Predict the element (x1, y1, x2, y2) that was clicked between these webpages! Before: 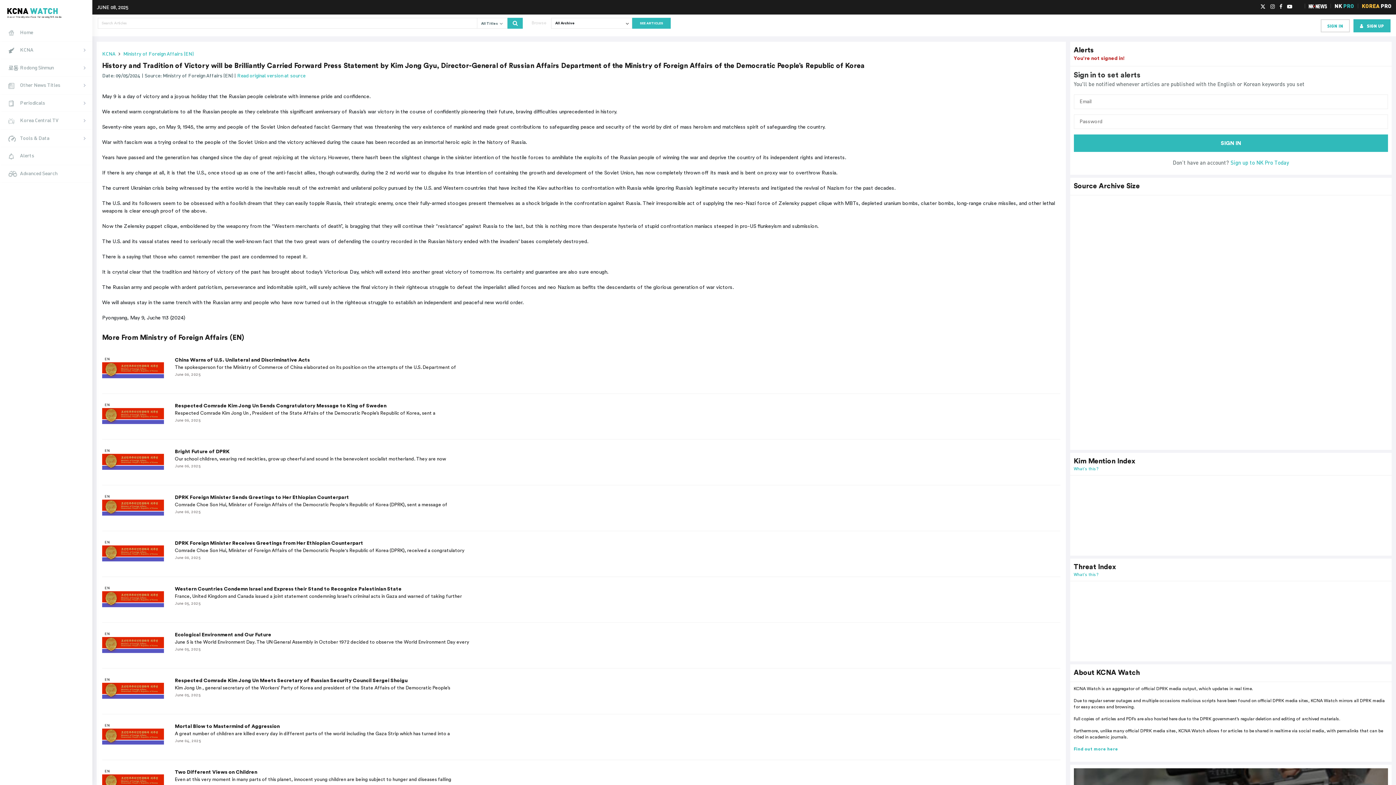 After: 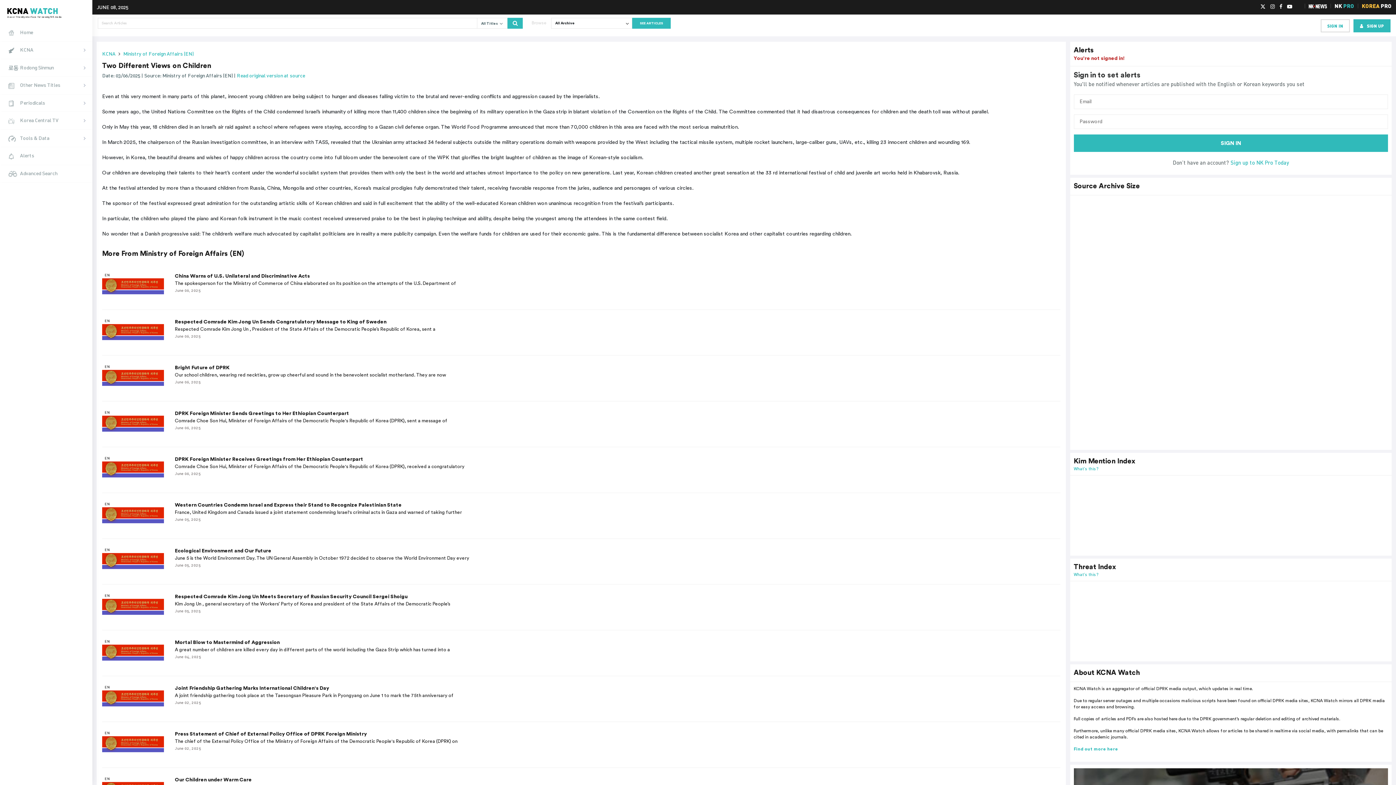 Action: bbox: (174, 769, 257, 776) label: Two Different Views on Children